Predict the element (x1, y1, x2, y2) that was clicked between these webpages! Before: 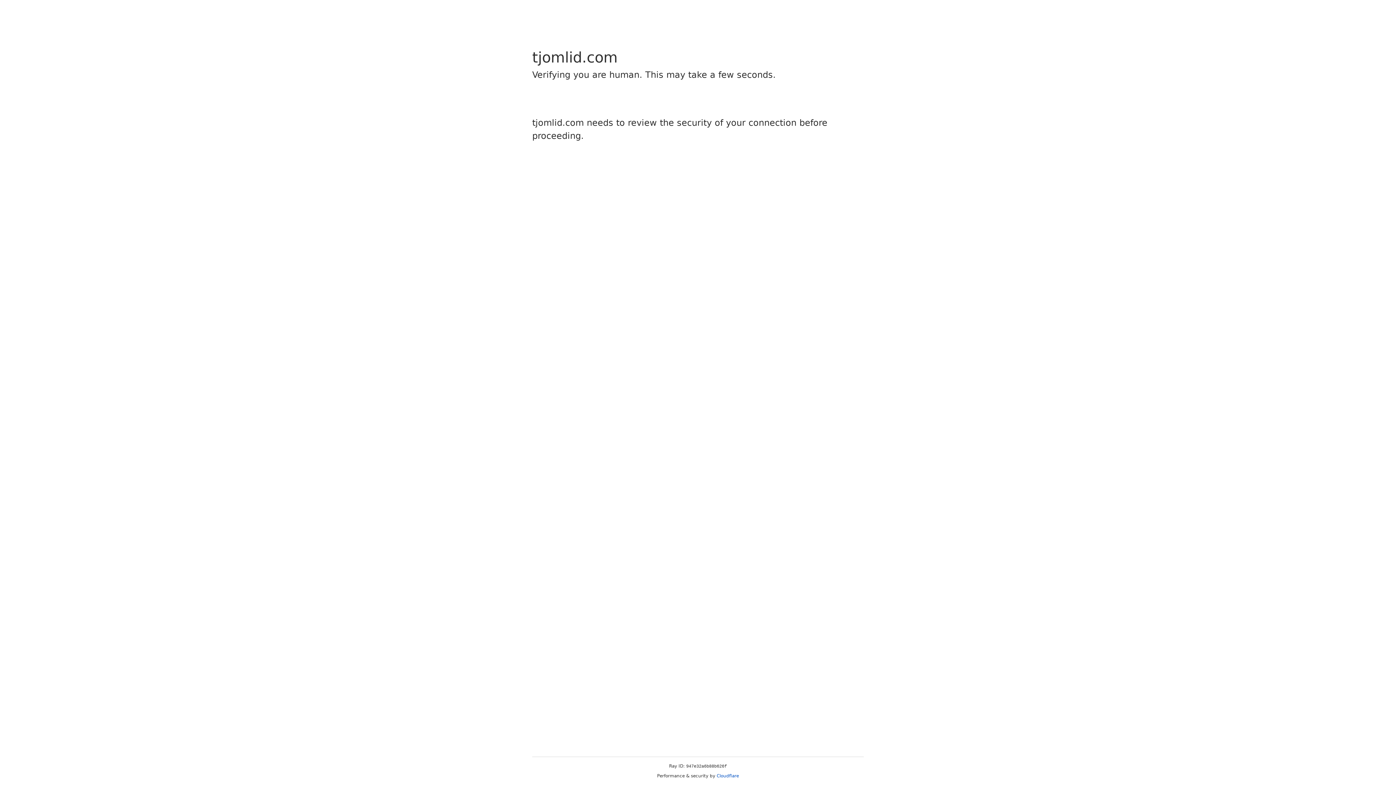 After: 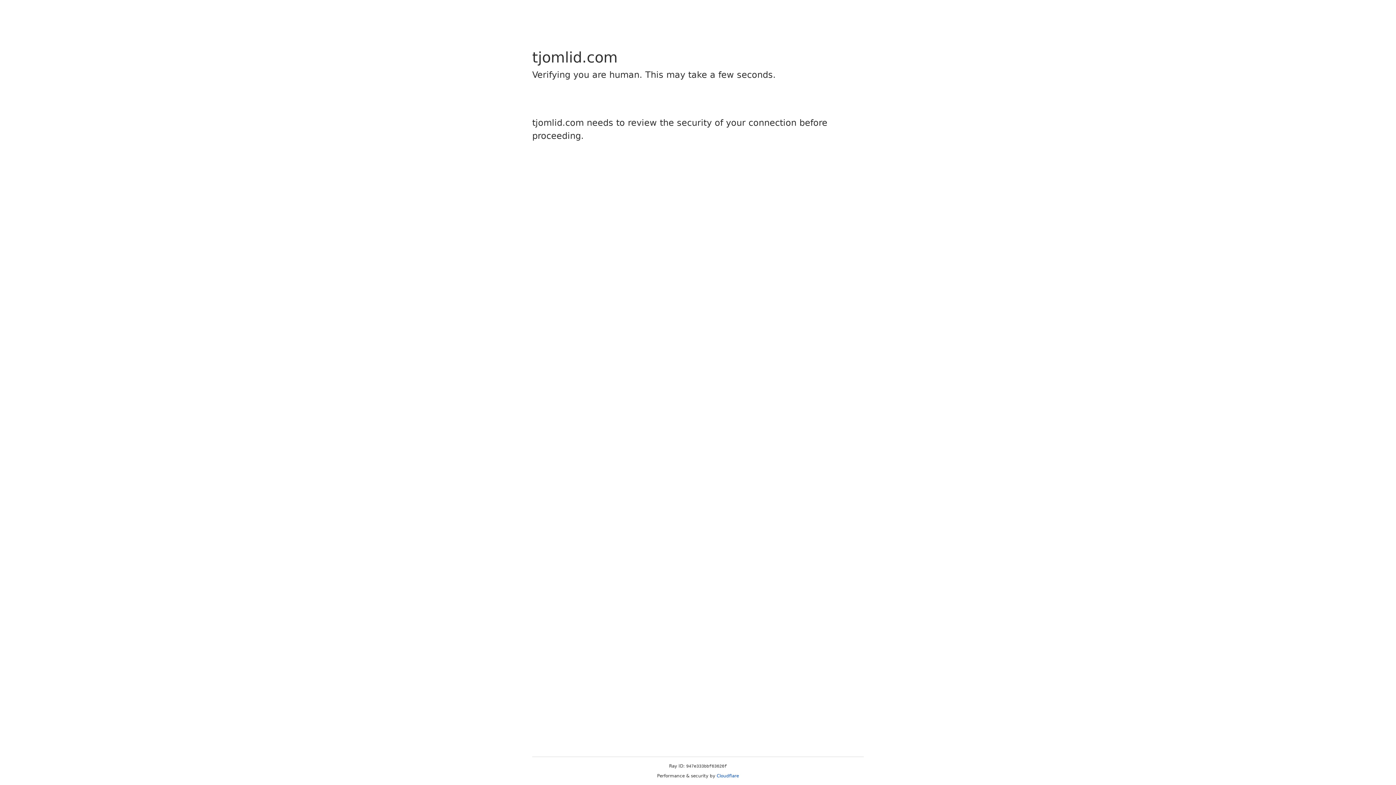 Action: bbox: (716, 773, 739, 778) label: Cloudflare